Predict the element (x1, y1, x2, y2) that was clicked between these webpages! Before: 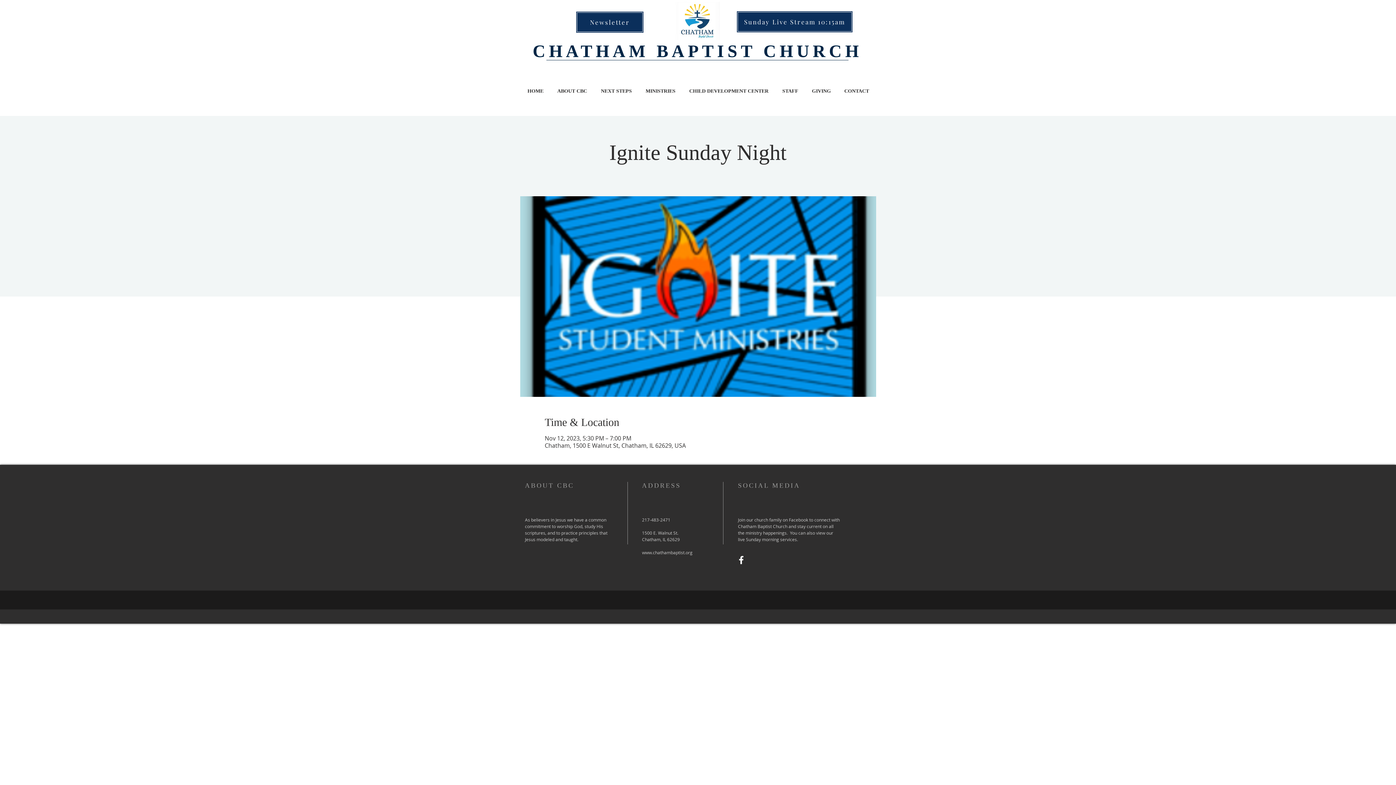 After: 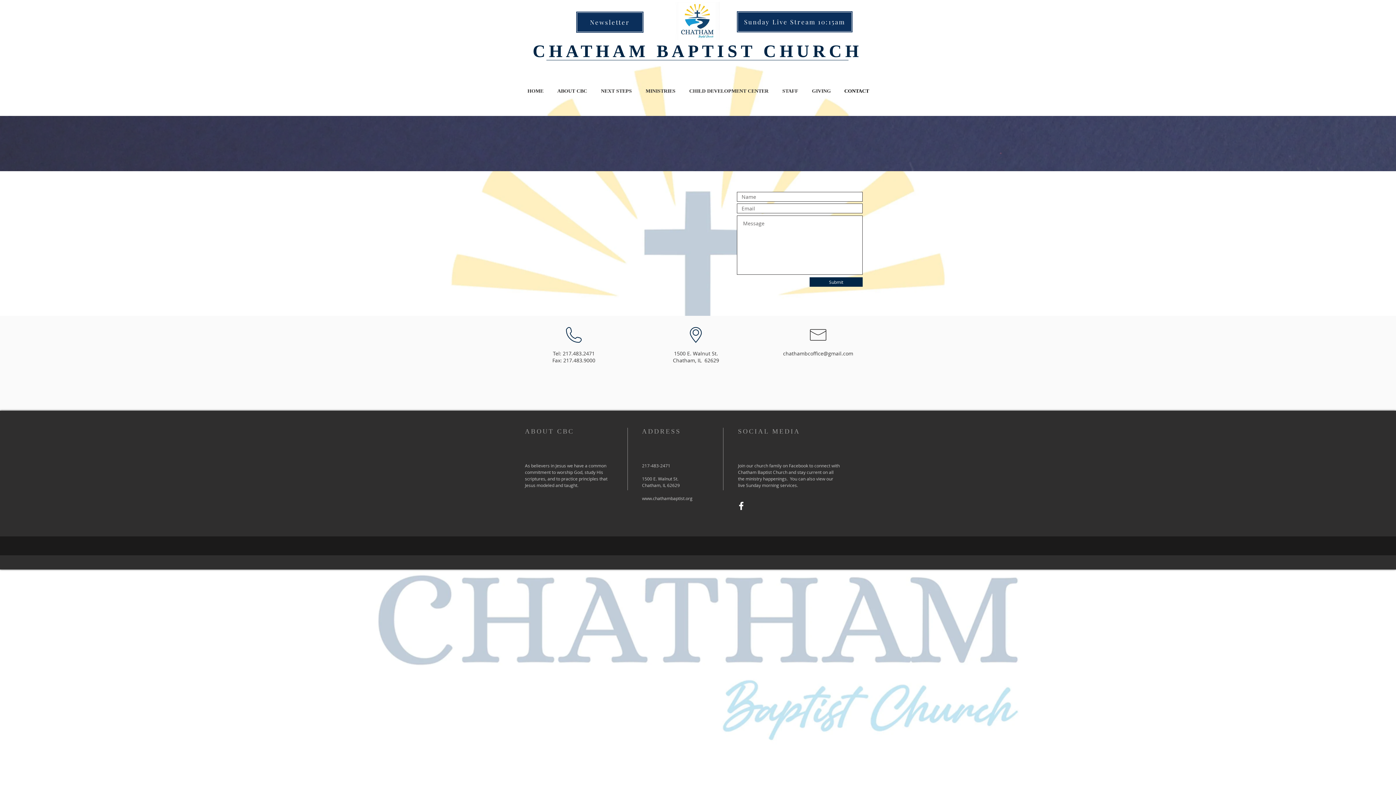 Action: label: CONTACT bbox: (837, 87, 876, 95)